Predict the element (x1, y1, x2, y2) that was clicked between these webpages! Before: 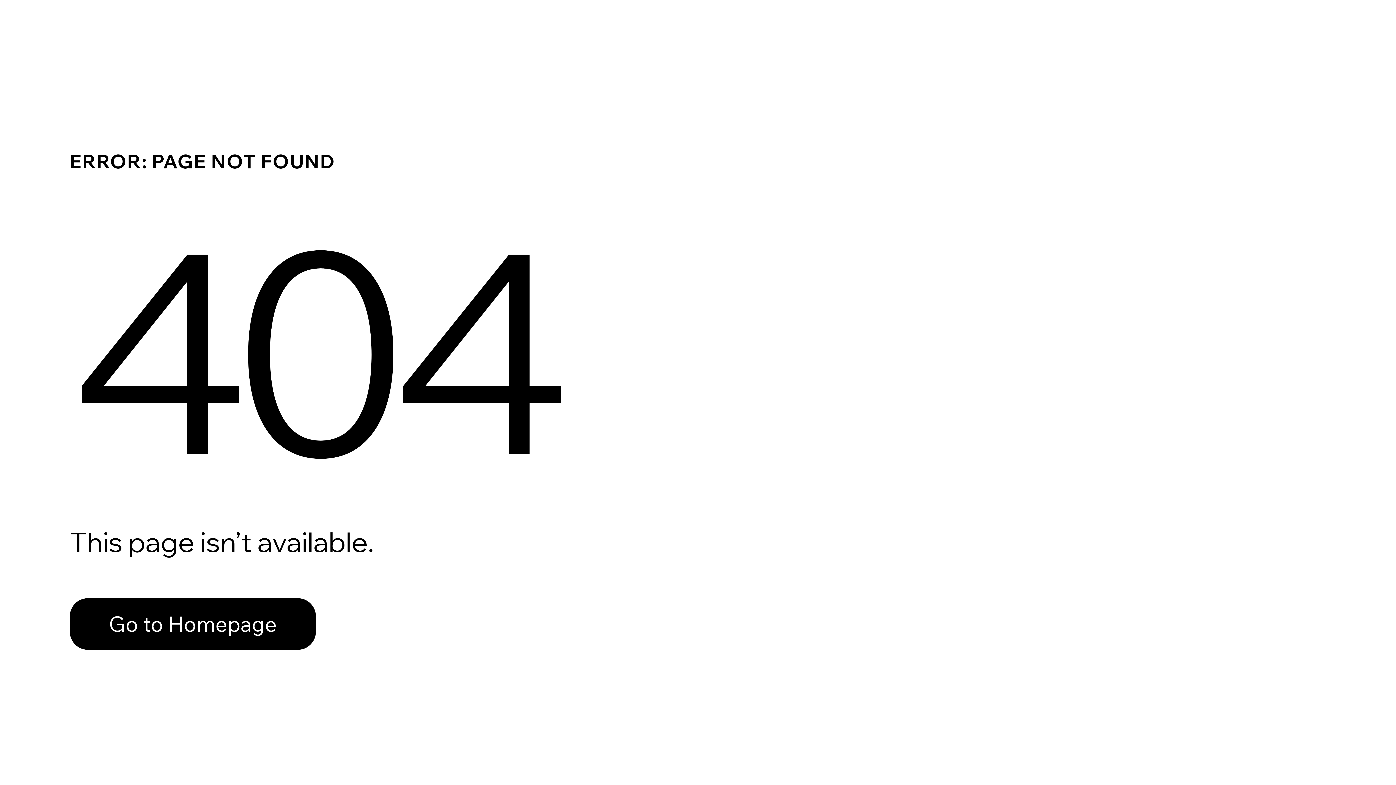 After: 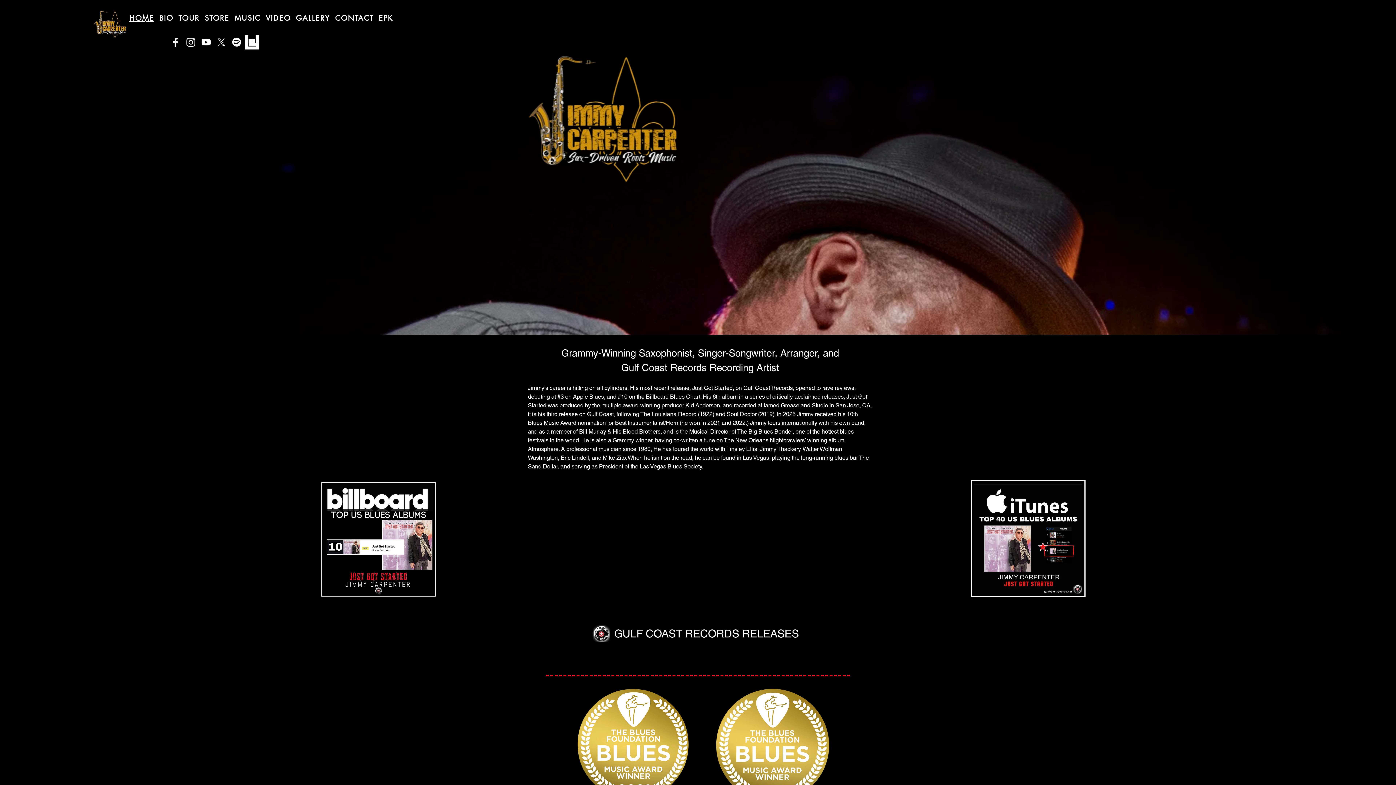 Action: label: Go to Homepage bbox: (69, 582, 768, 659)